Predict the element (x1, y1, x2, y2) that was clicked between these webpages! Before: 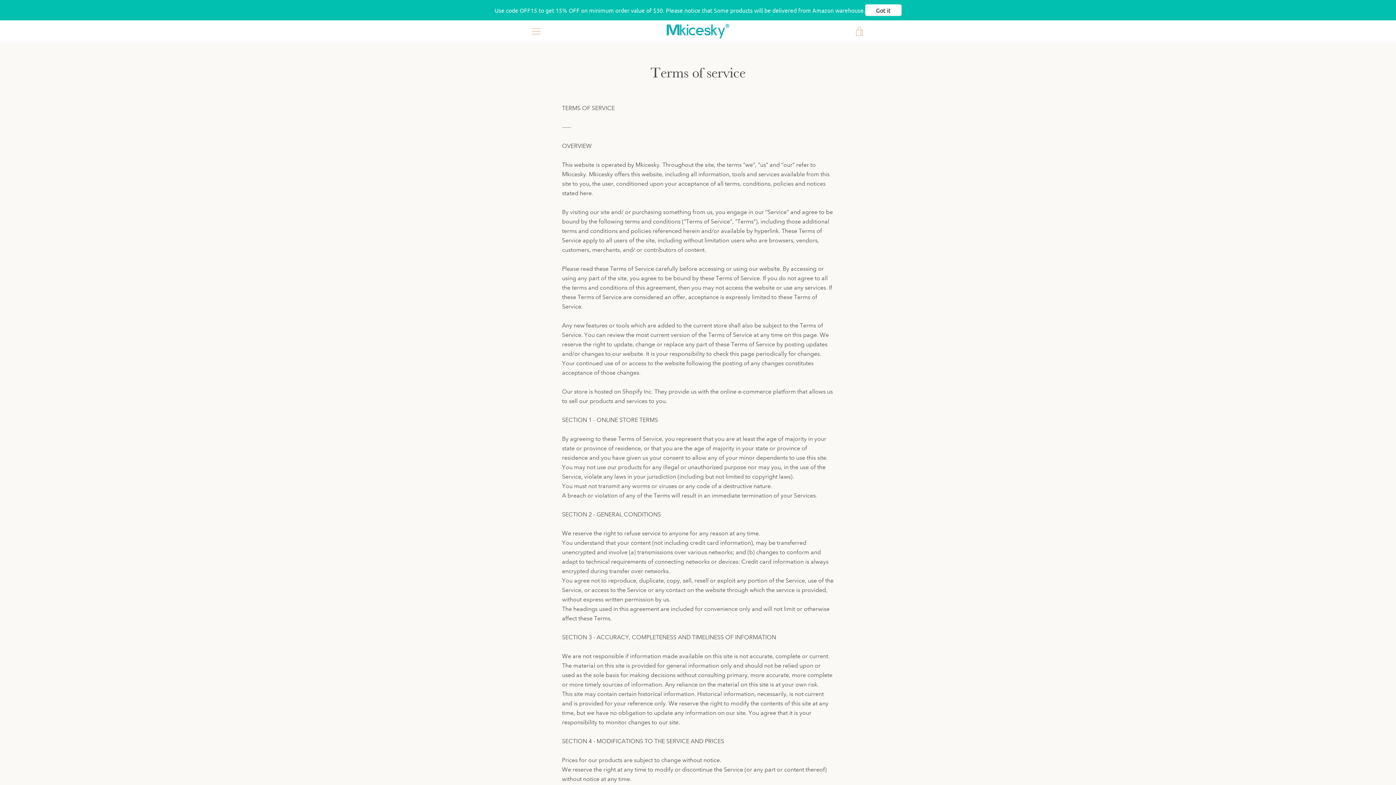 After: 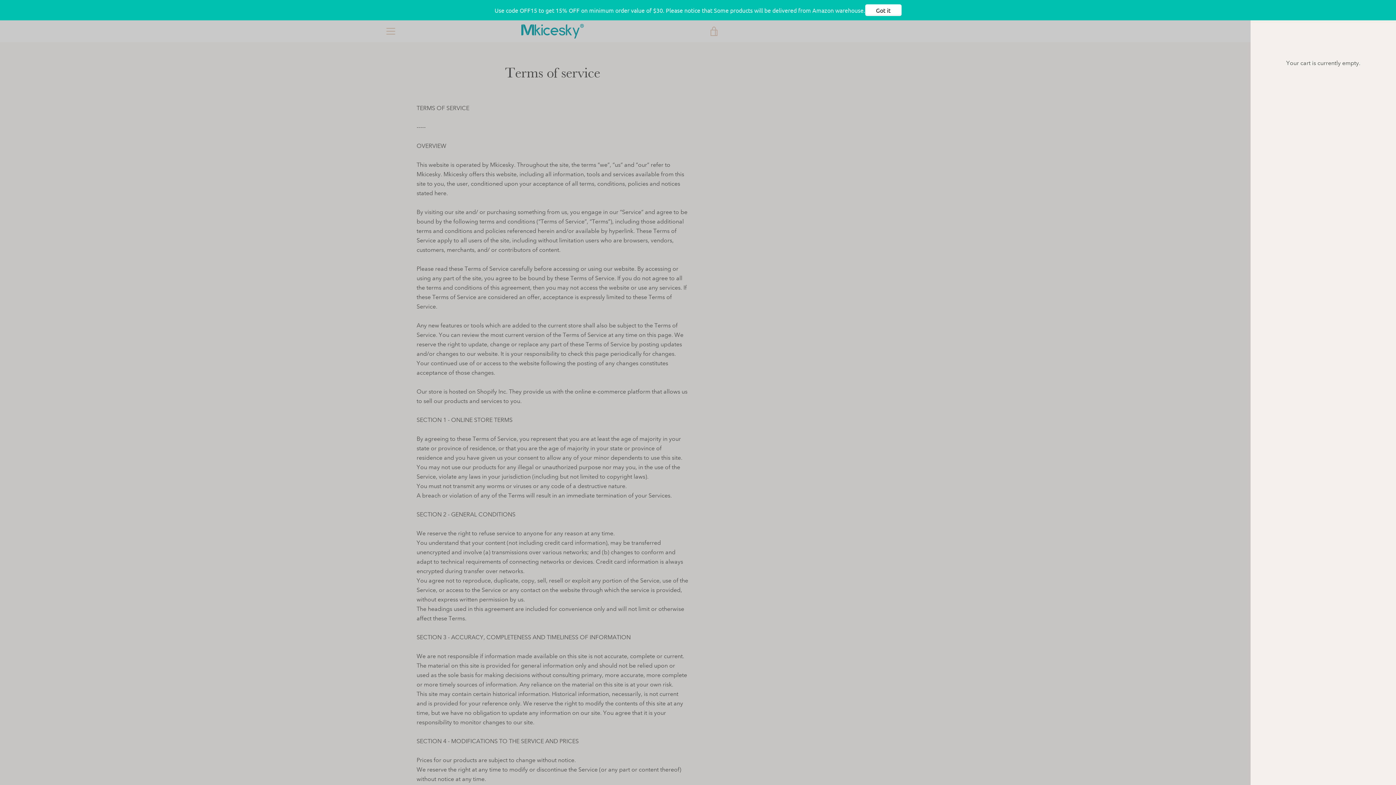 Action: label: VIEW CART bbox: (850, 22, 869, 40)